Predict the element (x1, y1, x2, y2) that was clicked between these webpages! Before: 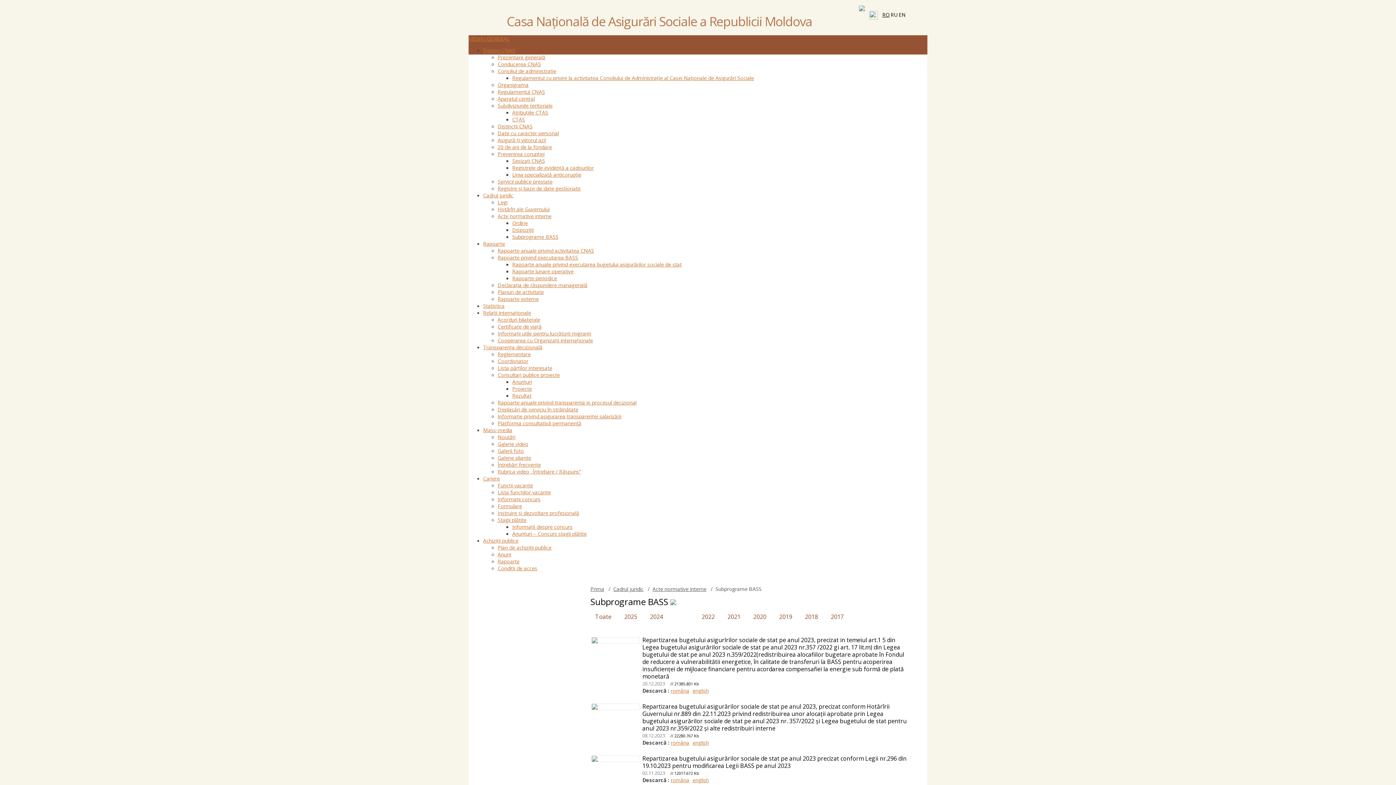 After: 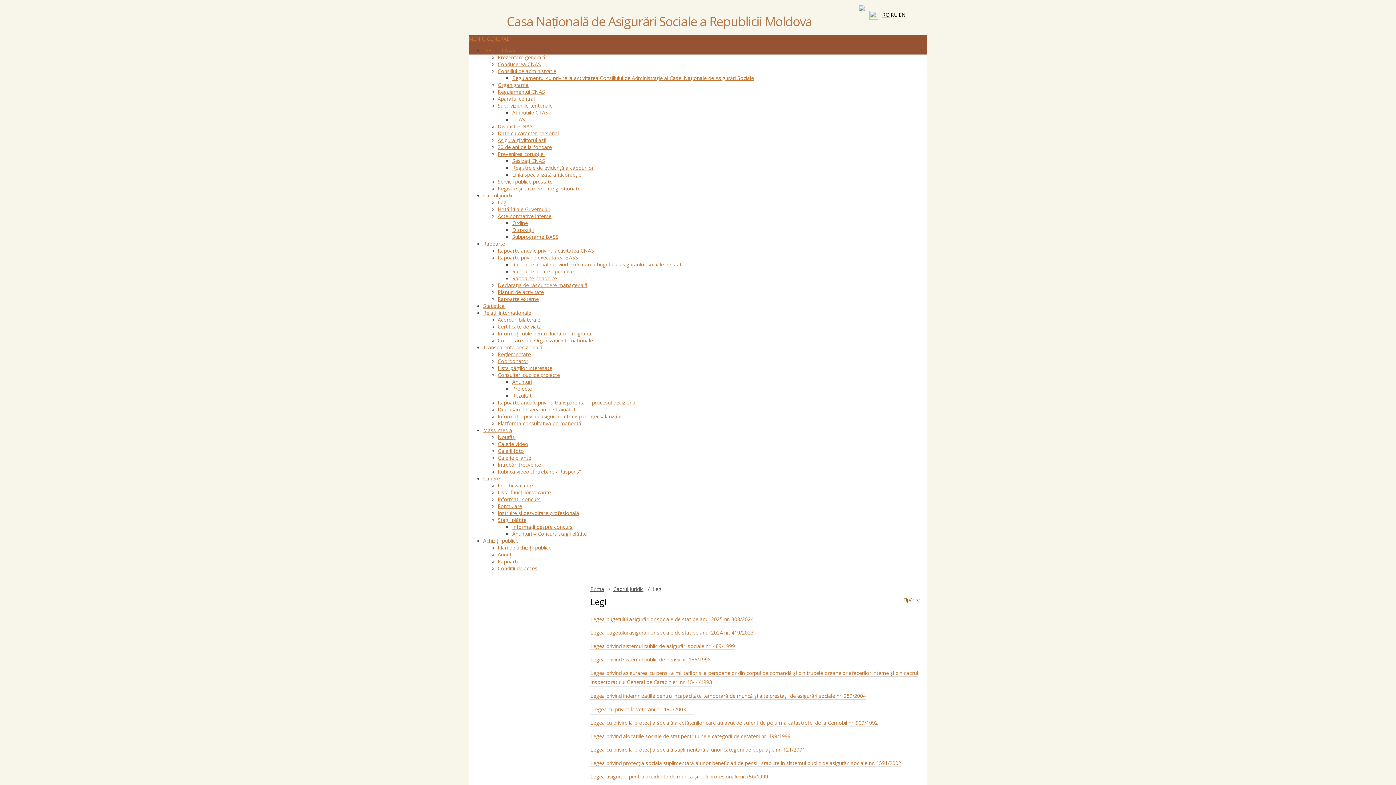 Action: bbox: (497, 198, 507, 205) label: Legi